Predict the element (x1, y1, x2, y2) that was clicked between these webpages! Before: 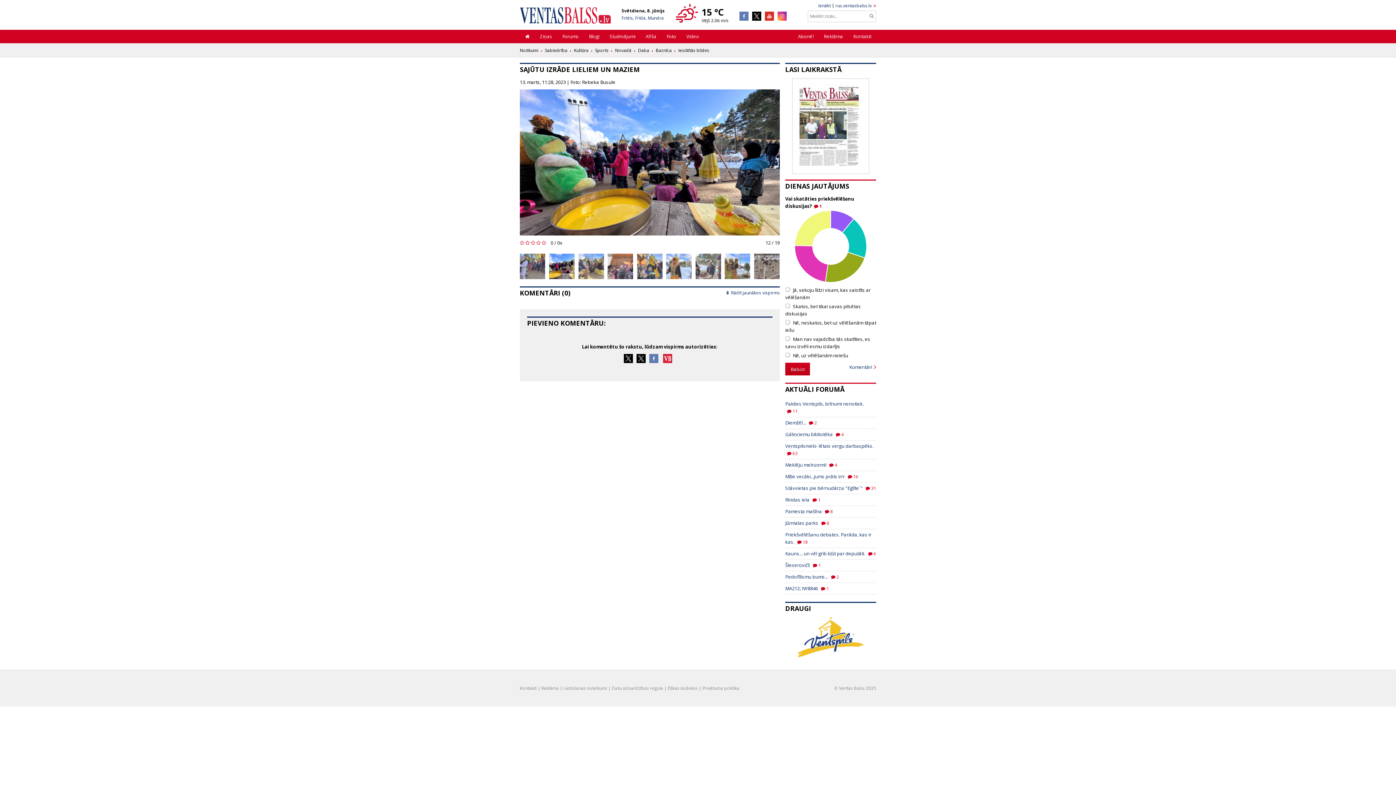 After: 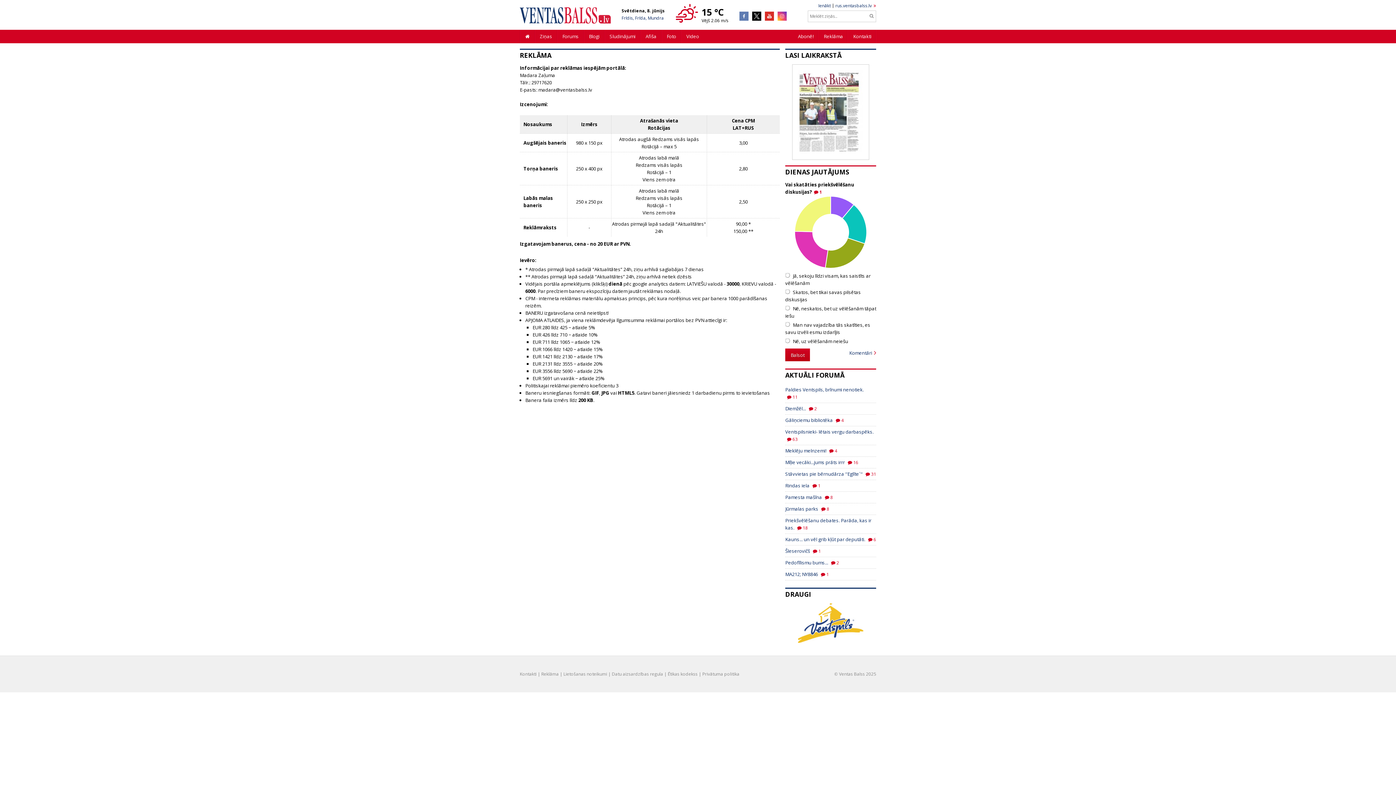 Action: label: Reklāma bbox: (818, 29, 848, 43)